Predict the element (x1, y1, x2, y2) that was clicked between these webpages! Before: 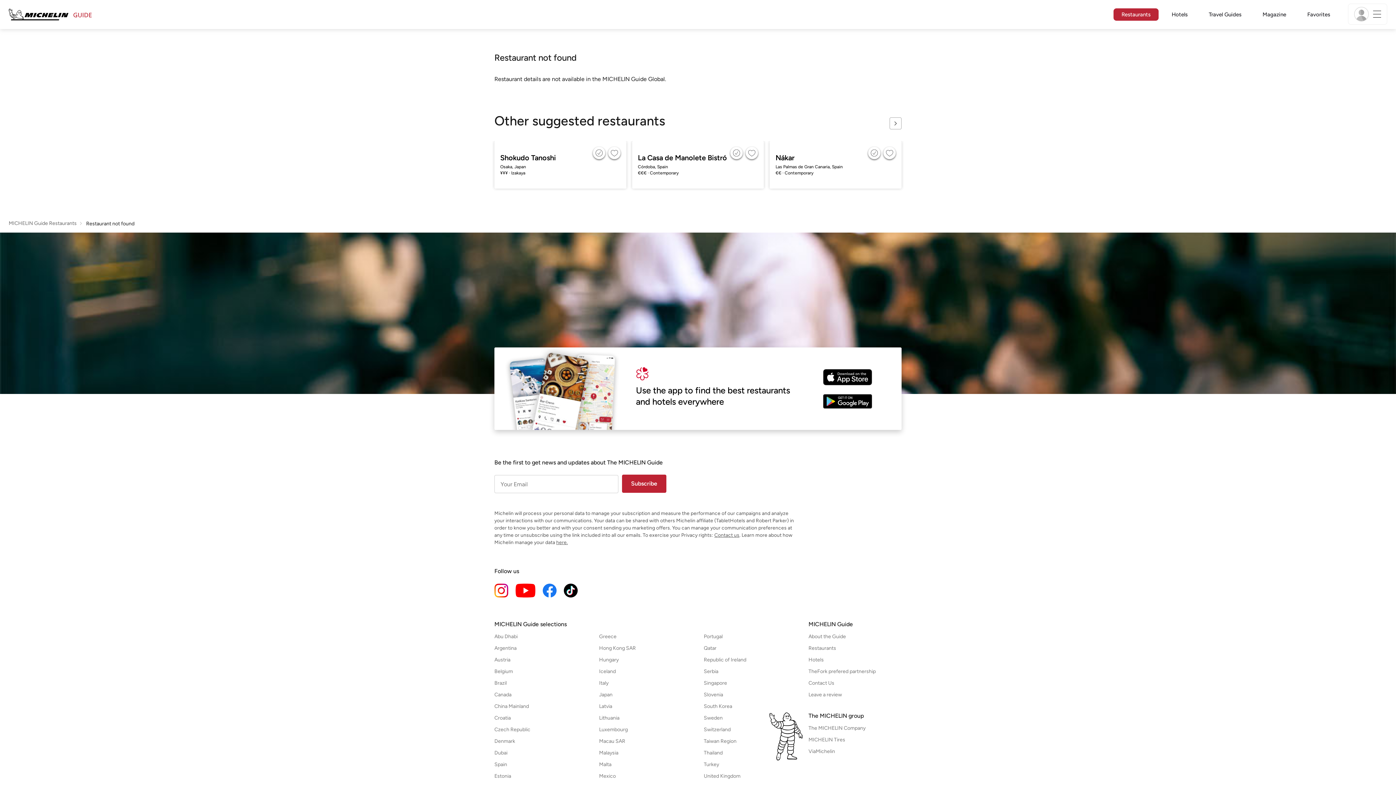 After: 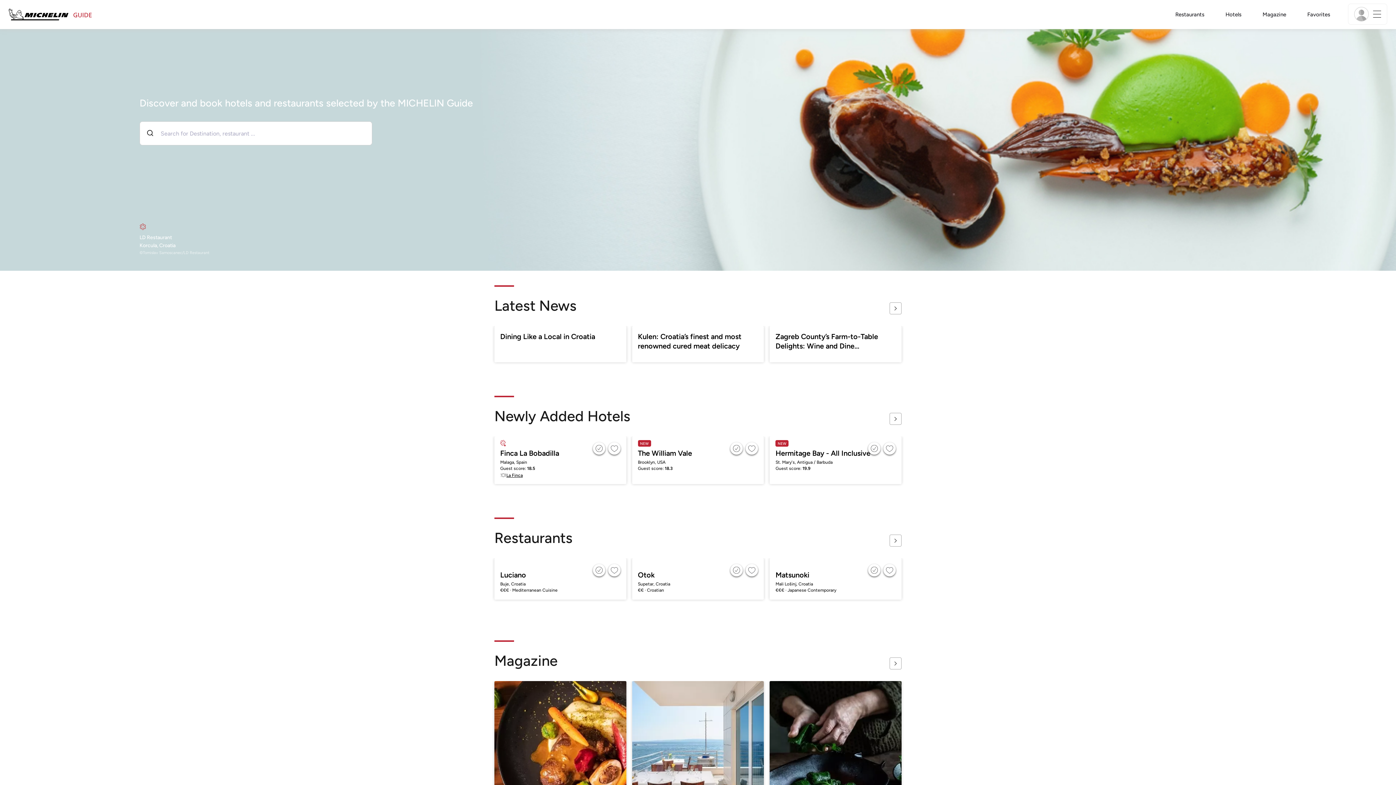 Action: bbox: (494, 715, 587, 721) label: Open Croatia